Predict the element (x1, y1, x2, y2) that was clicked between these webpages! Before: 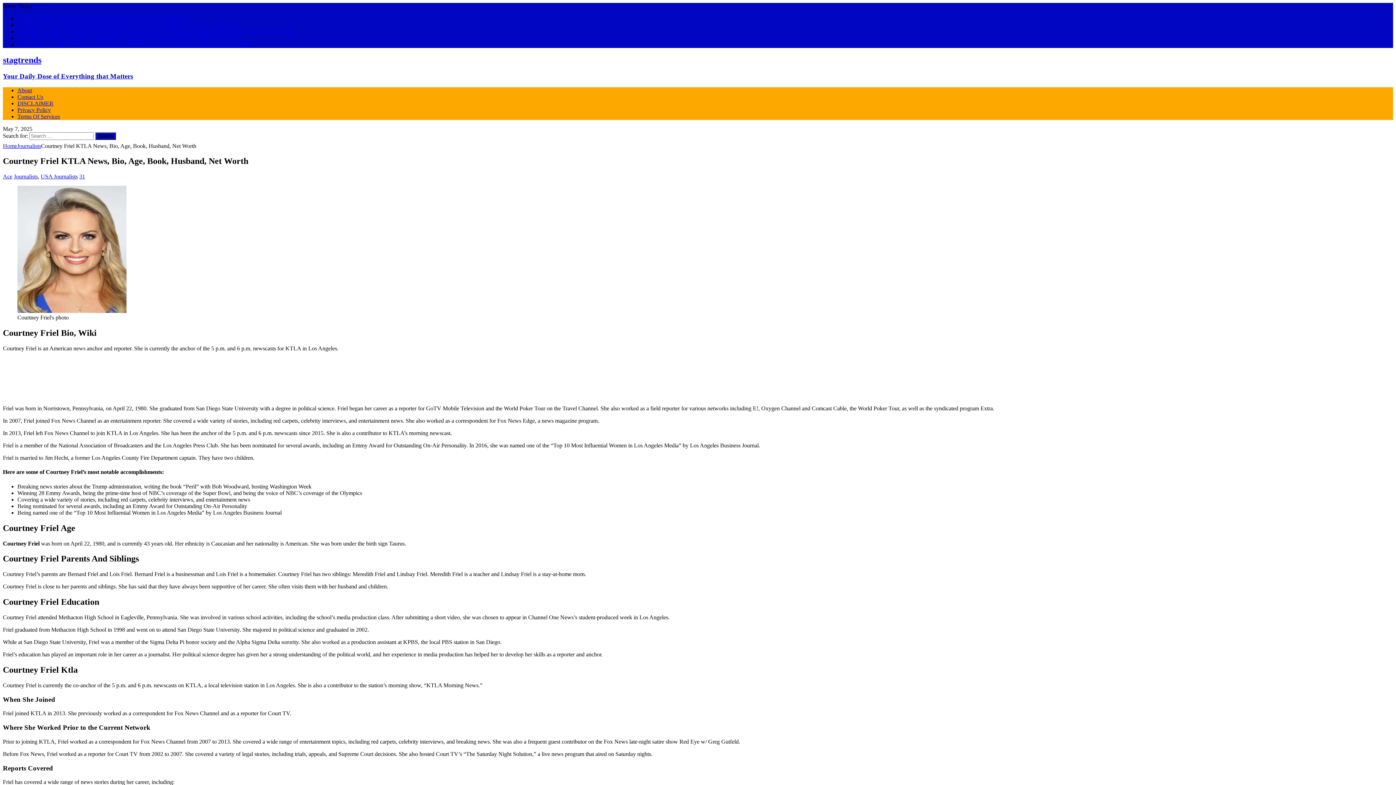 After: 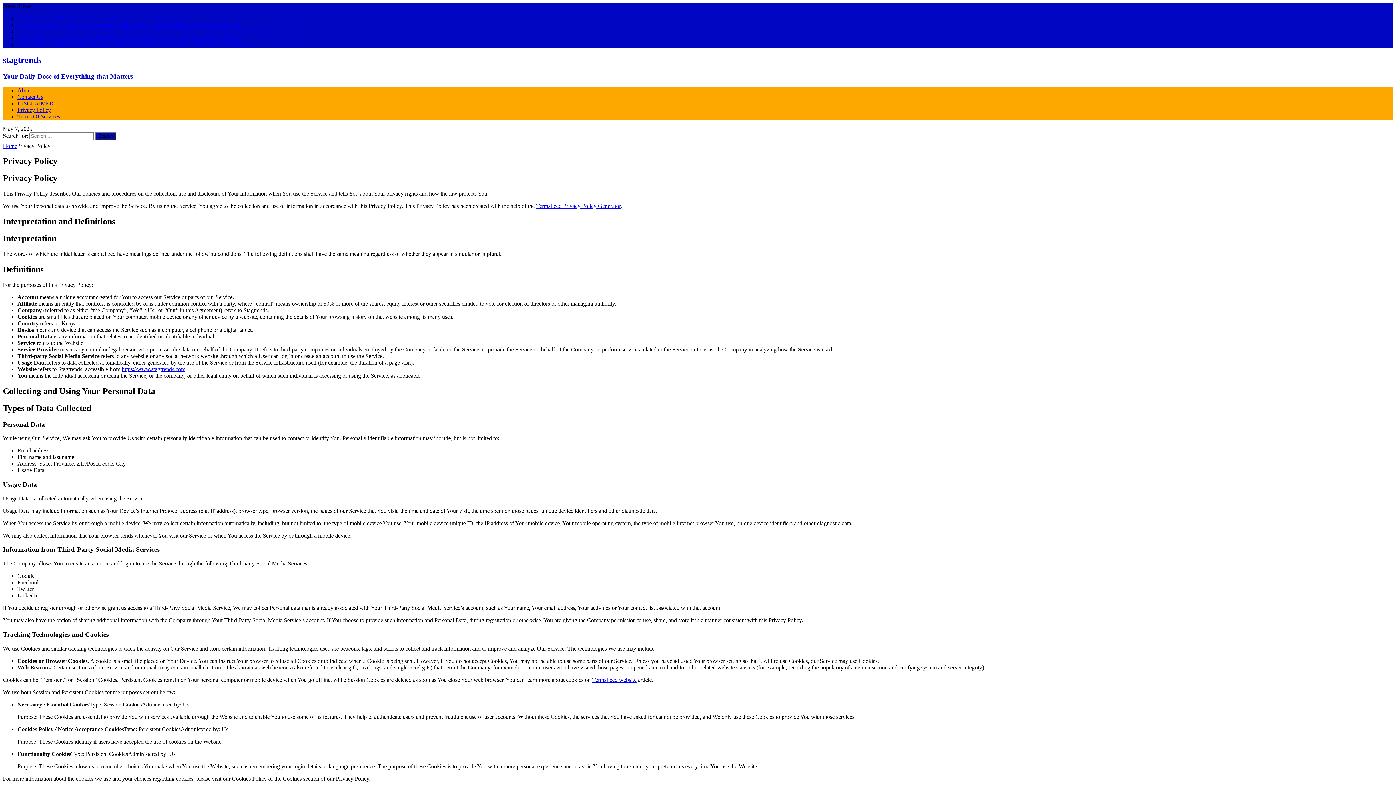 Action: bbox: (17, 106, 50, 112) label: Privacy Policy